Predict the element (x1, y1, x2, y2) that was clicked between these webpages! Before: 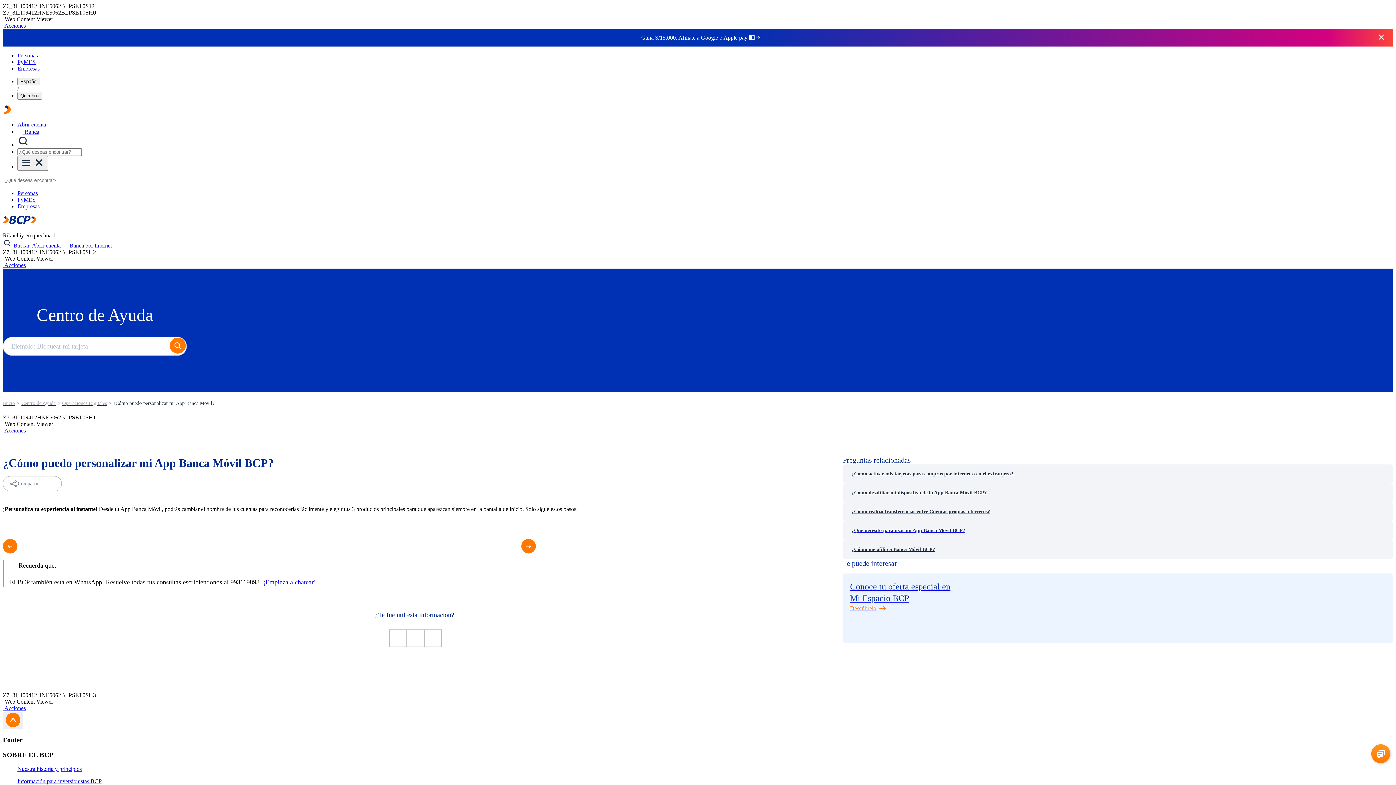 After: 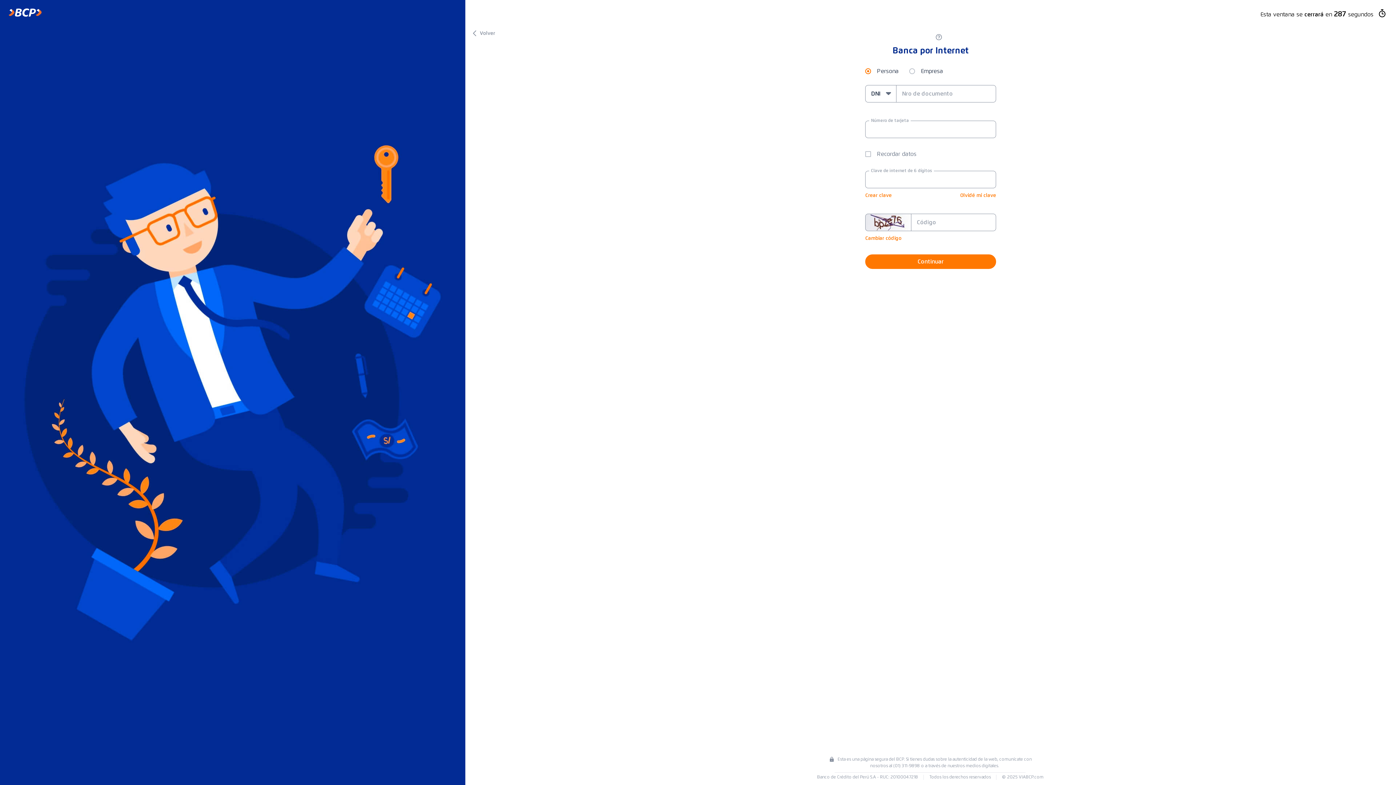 Action: label:  Banca por Internet bbox: (62, 242, 112, 248)